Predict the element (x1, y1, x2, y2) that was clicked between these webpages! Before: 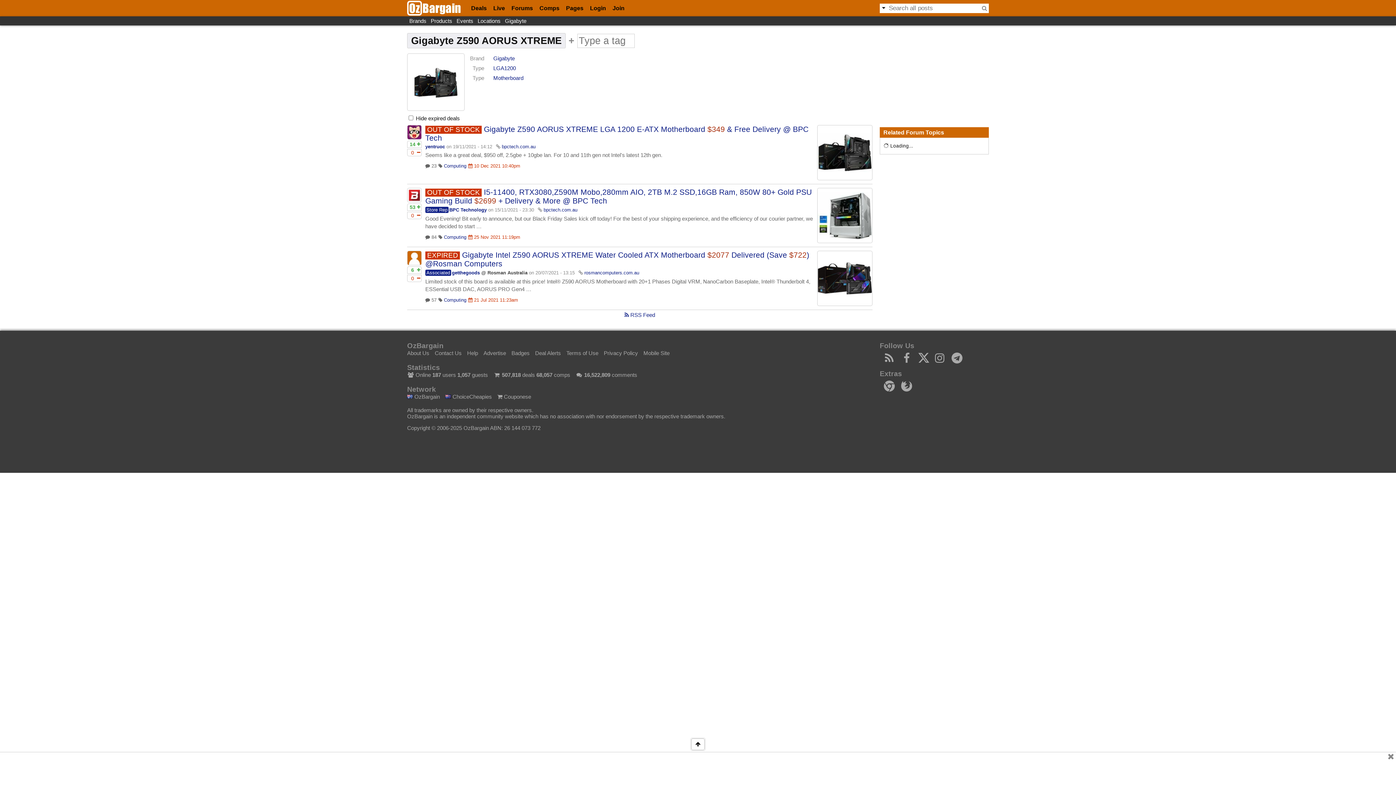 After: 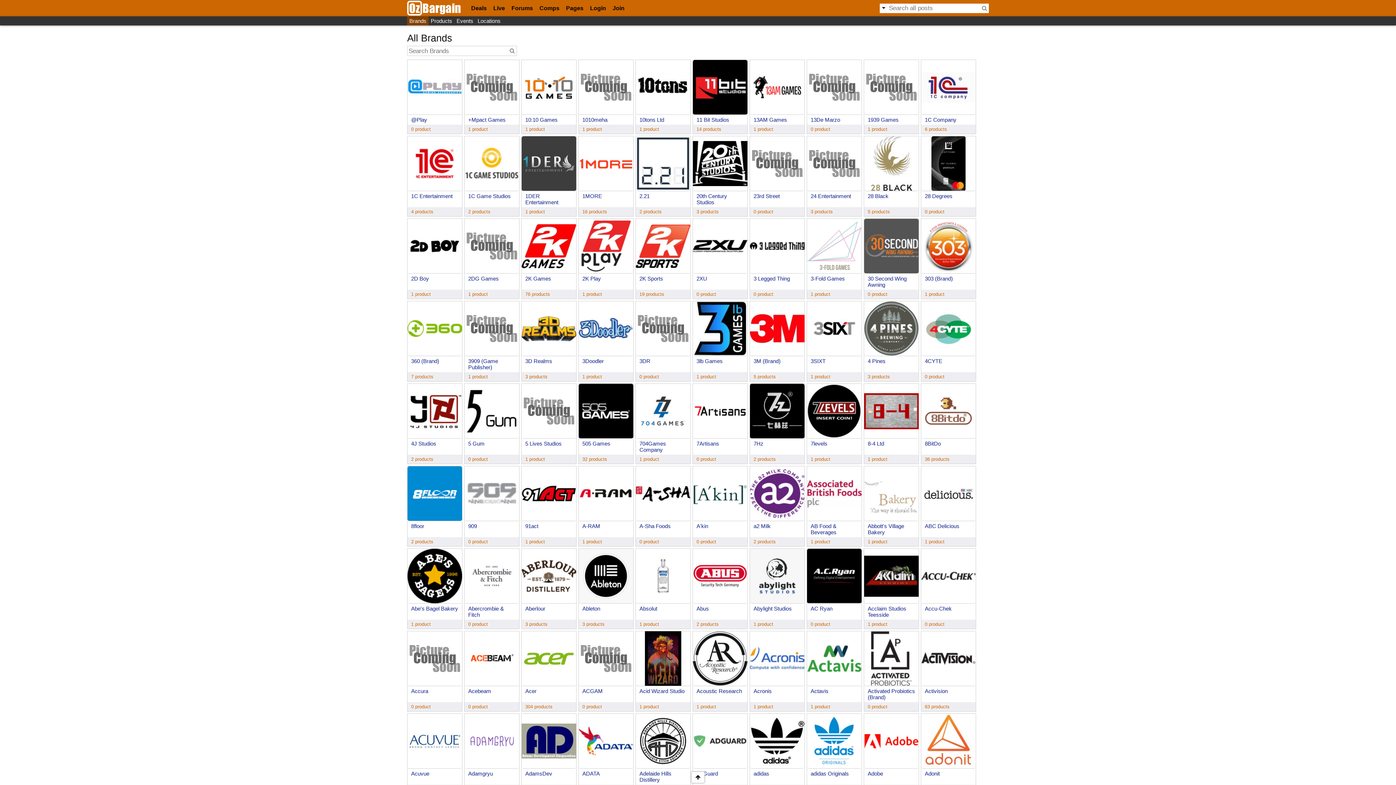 Action: label: Brands bbox: (407, 16, 428, 25)